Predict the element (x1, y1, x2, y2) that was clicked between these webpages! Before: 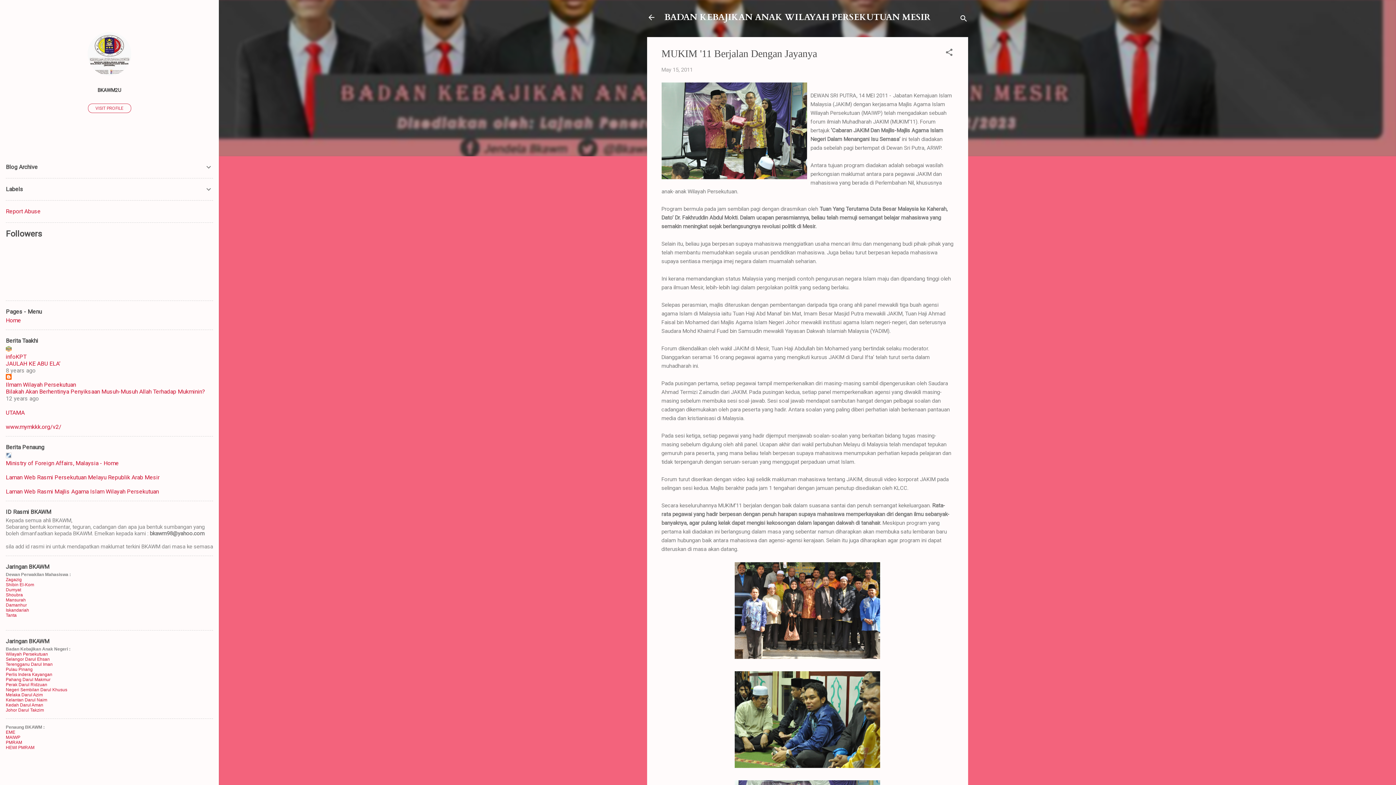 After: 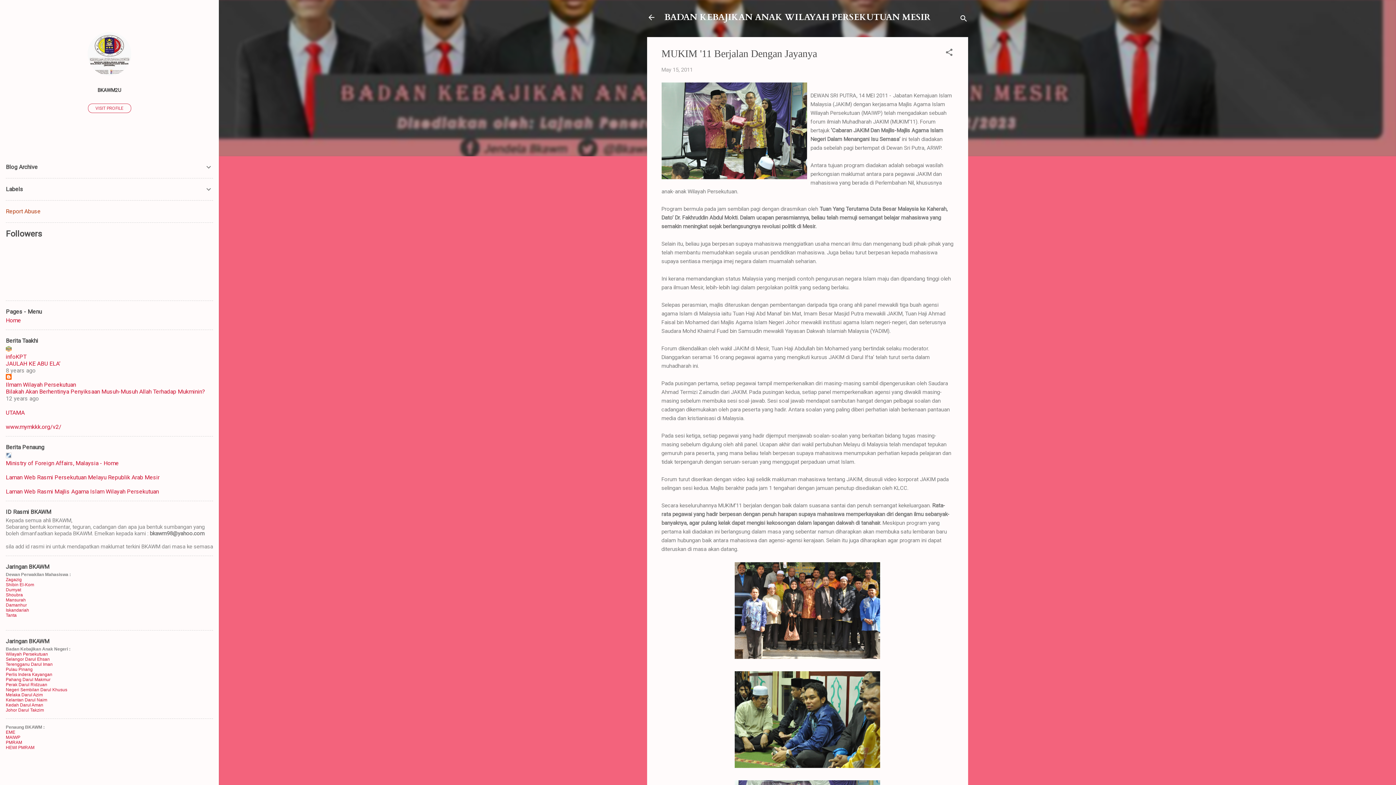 Action: bbox: (5, 208, 40, 214) label: Report Abuse